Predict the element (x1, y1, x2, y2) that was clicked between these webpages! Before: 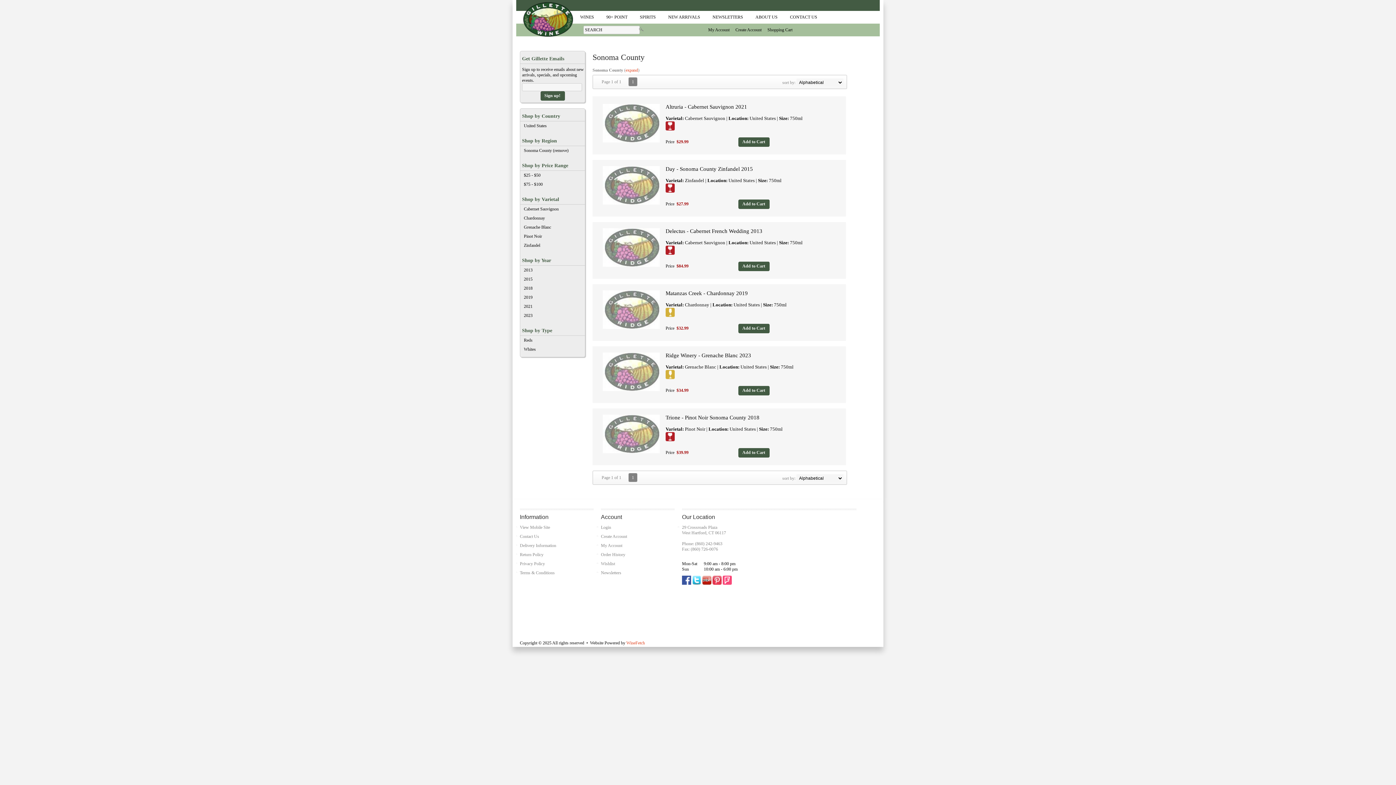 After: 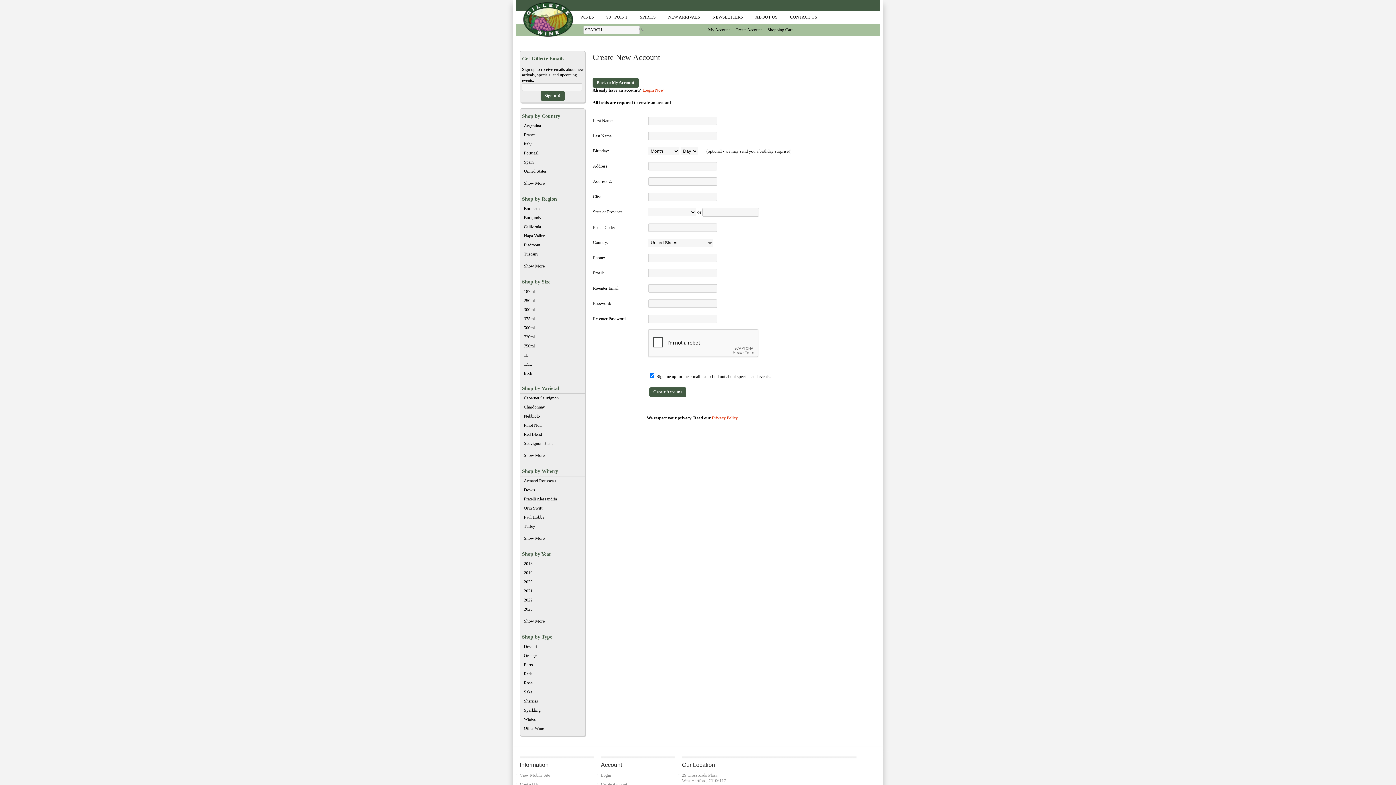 Action: bbox: (735, 27, 761, 32) label: Create Account